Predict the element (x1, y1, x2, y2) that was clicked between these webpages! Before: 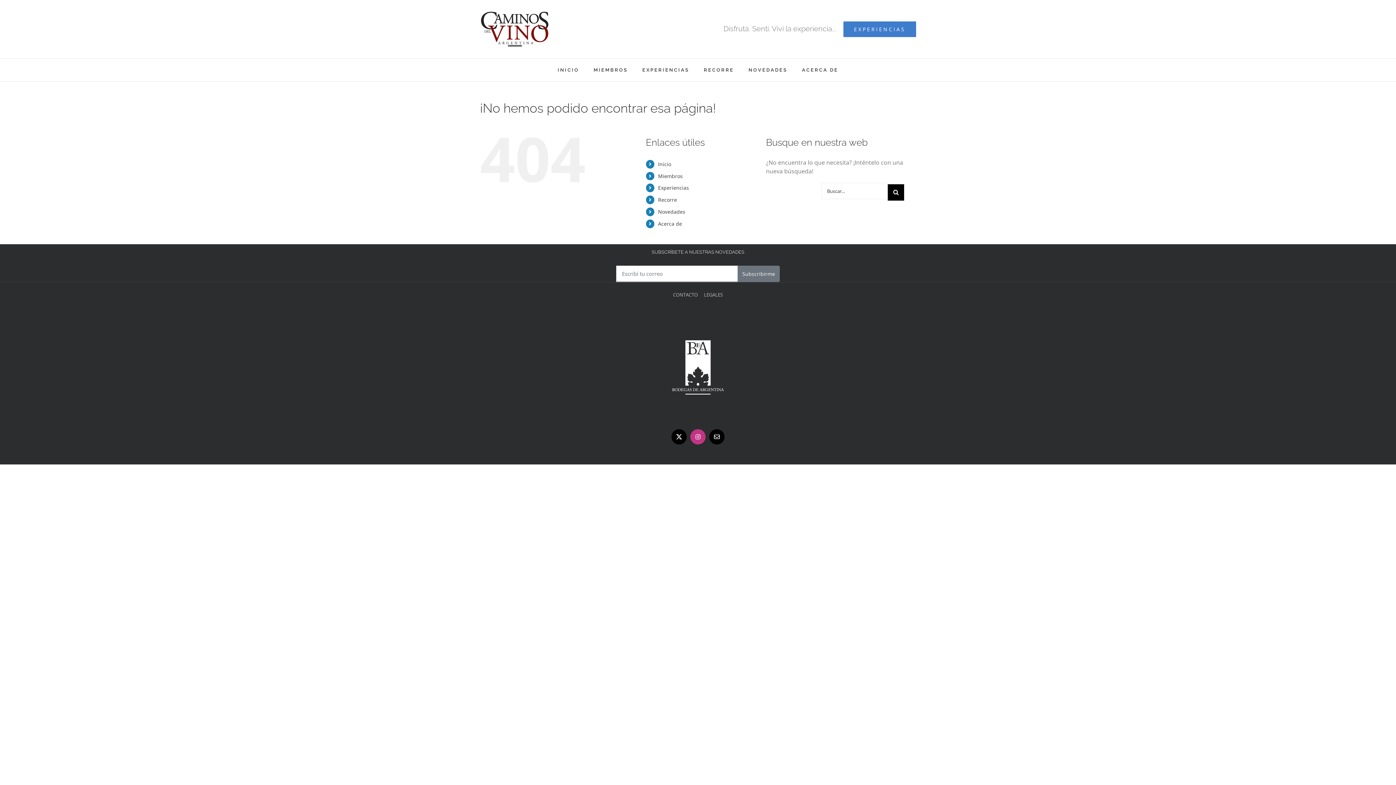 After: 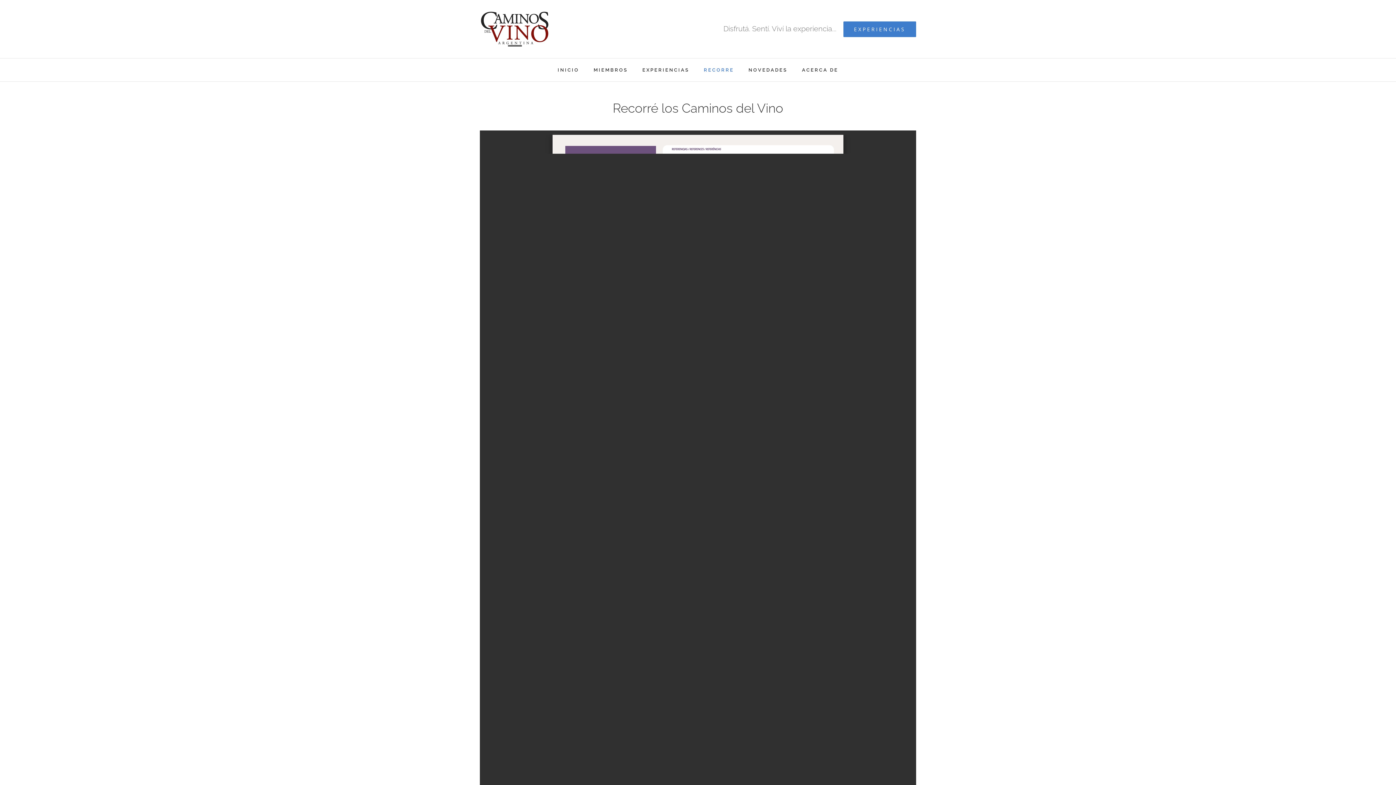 Action: bbox: (658, 196, 677, 203) label: Recorre